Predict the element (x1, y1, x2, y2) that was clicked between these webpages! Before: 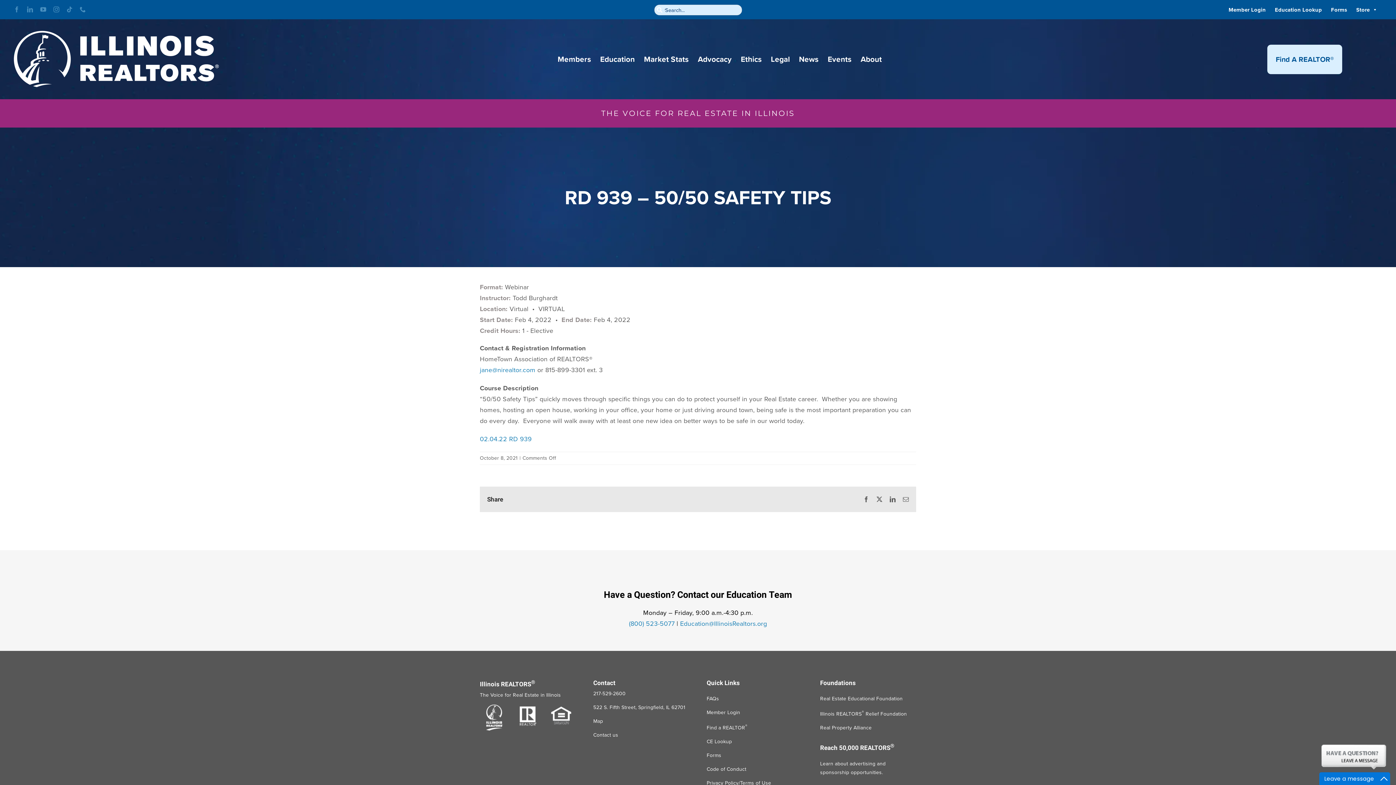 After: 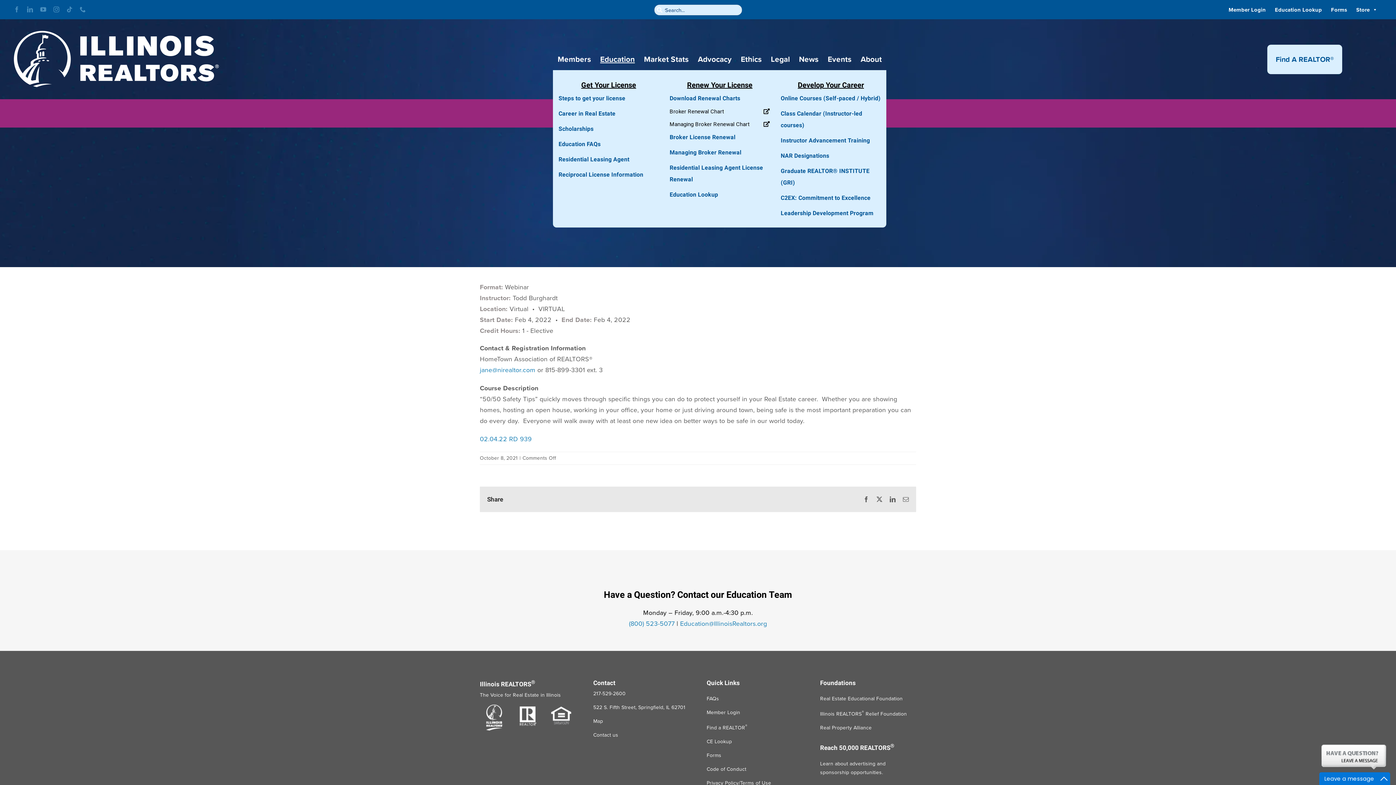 Action: bbox: (595, 48, 639, 70) label: Education